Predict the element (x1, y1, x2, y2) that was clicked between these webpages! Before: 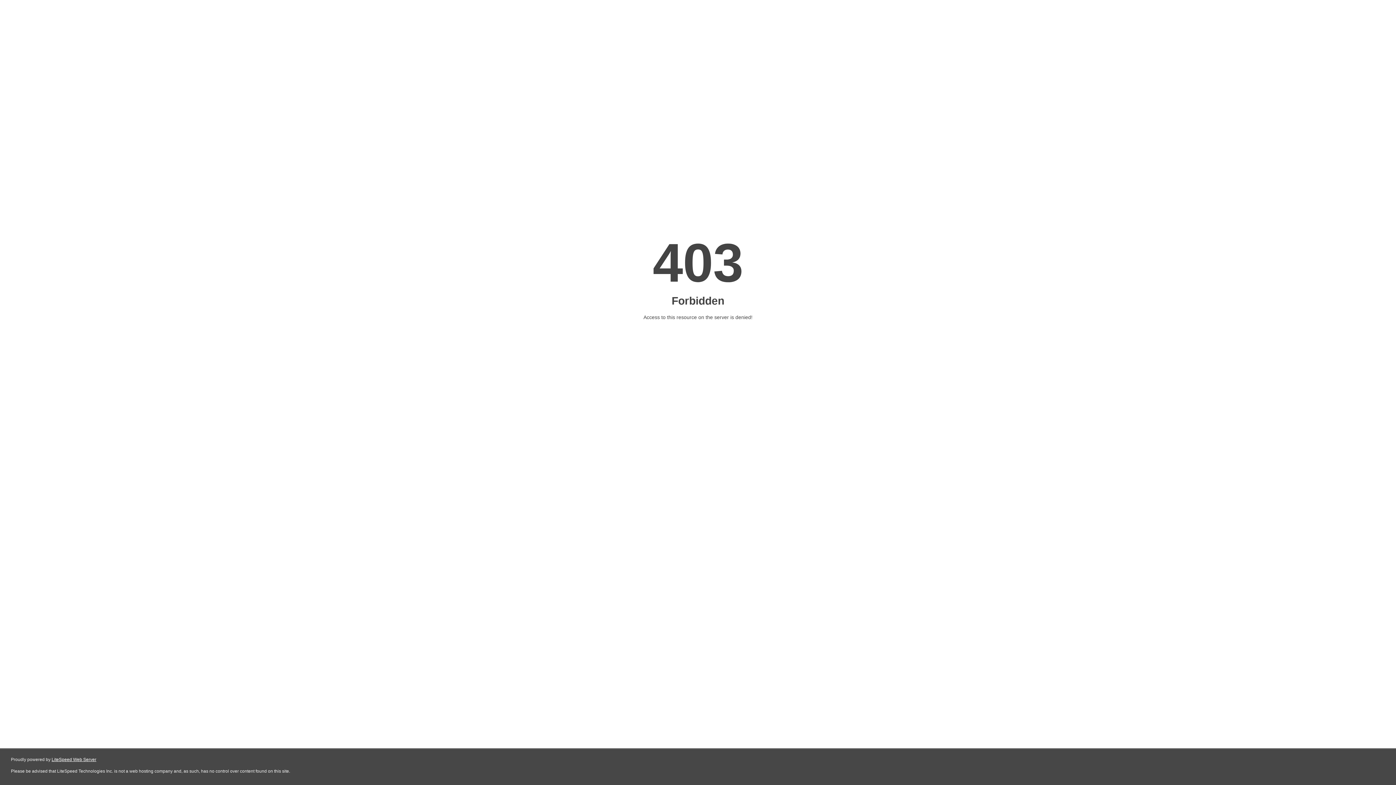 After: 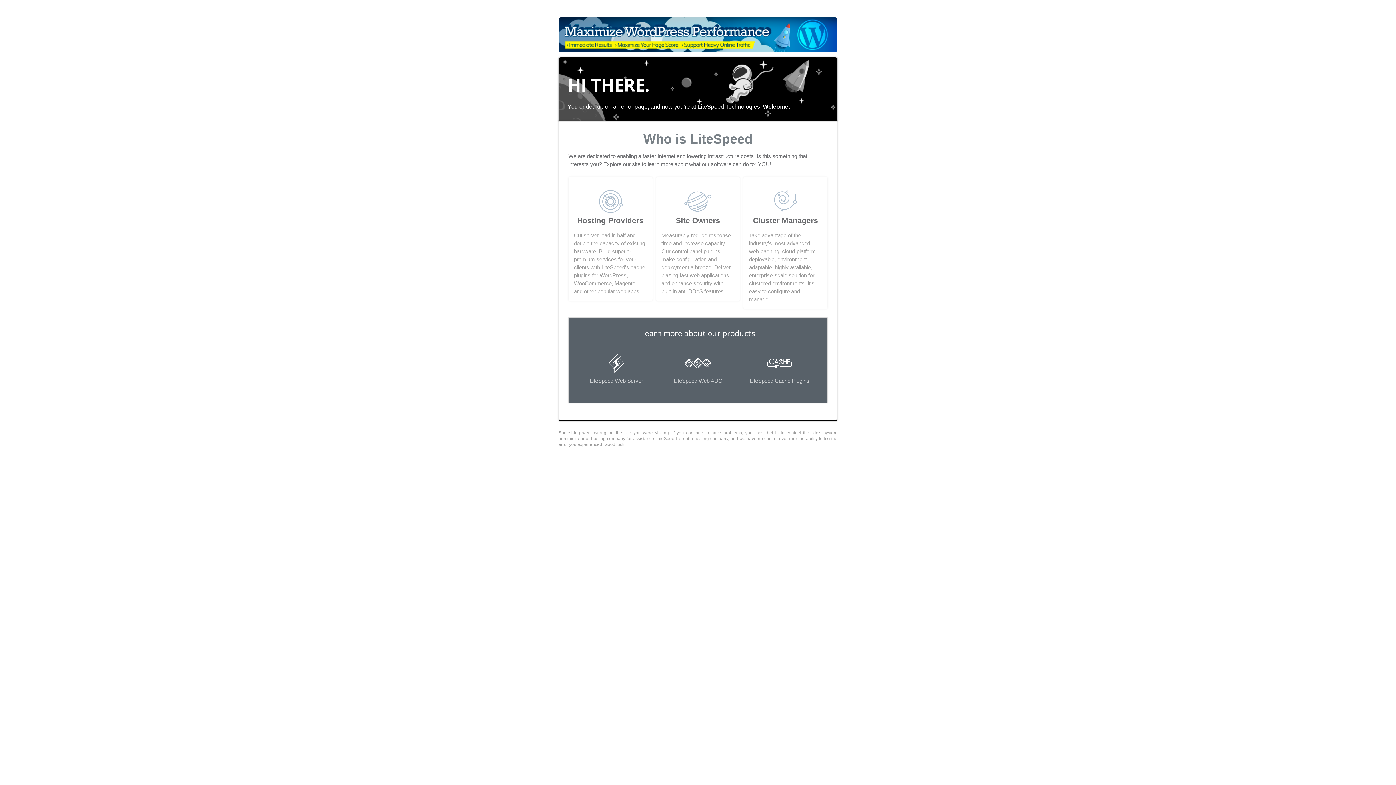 Action: bbox: (51, 757, 96, 762) label: LiteSpeed Web Server